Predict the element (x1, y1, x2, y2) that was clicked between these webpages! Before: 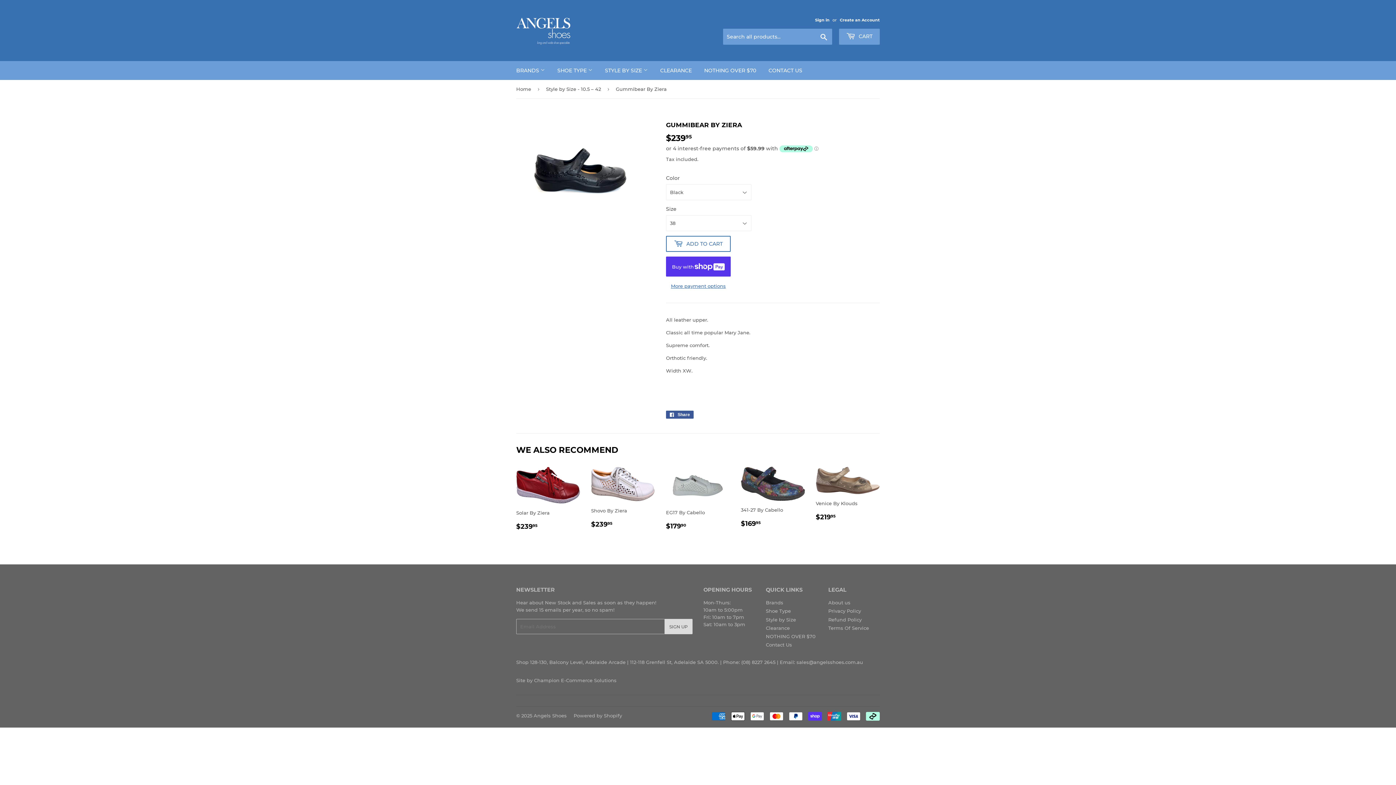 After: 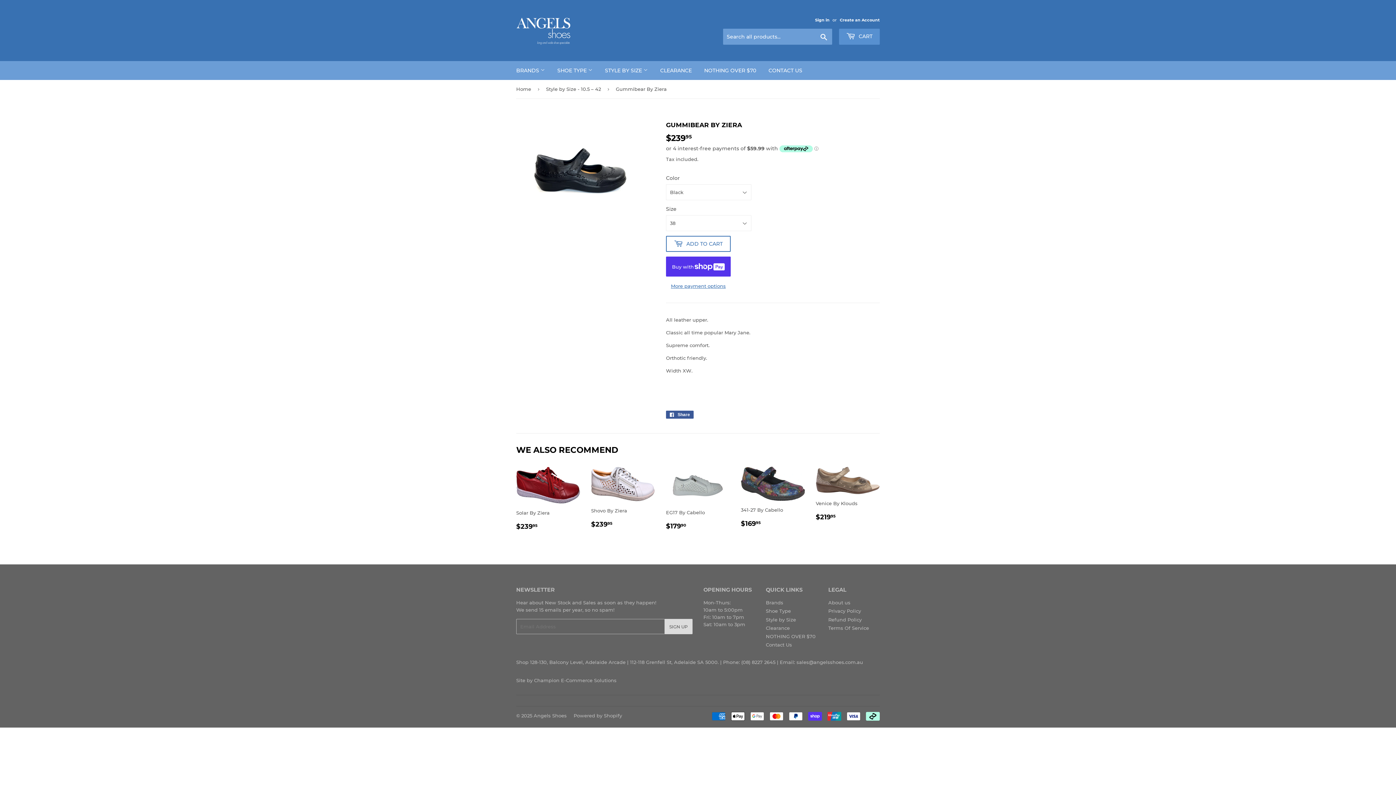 Action: label:  CART bbox: (839, 28, 880, 44)